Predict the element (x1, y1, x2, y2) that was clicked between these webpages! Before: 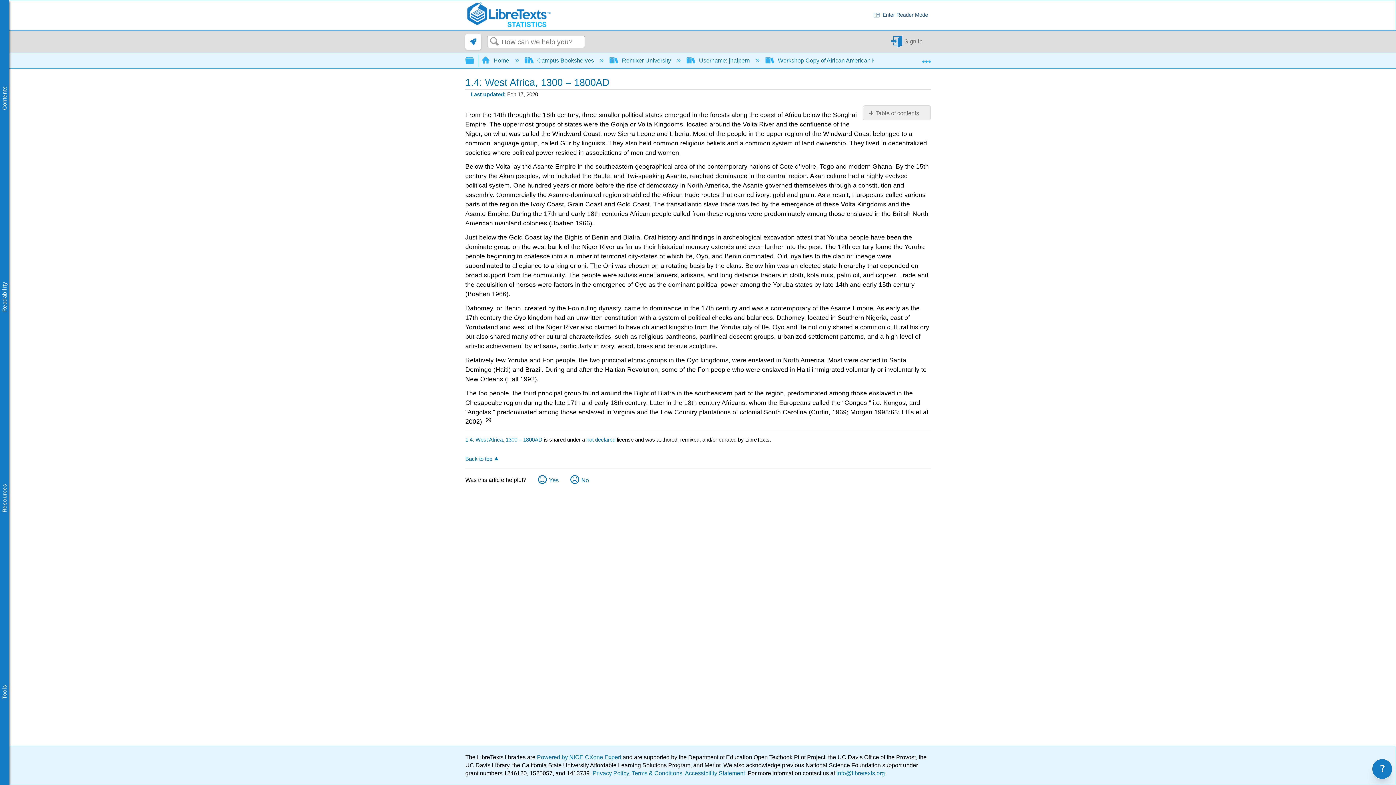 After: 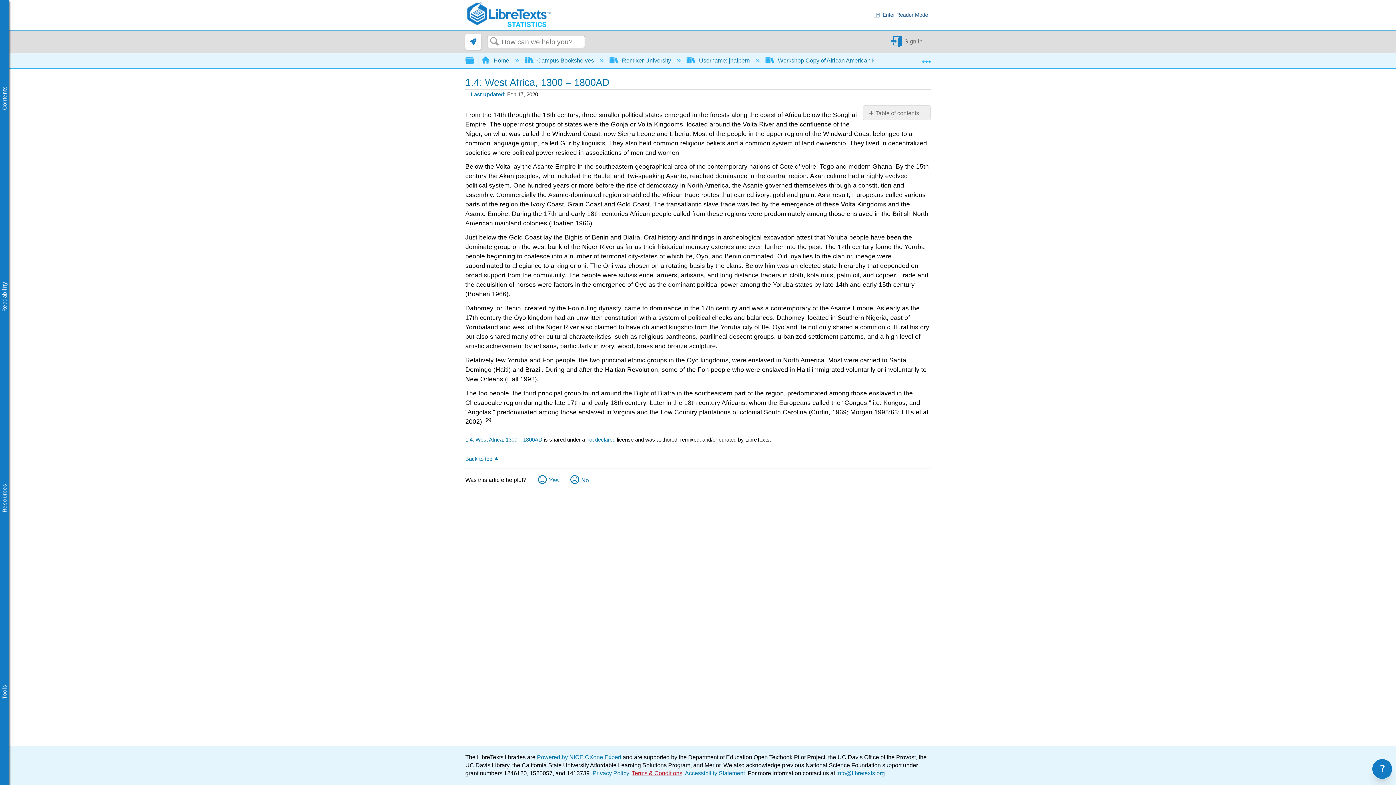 Action: label: Terms & Conditions bbox: (632, 770, 682, 776)